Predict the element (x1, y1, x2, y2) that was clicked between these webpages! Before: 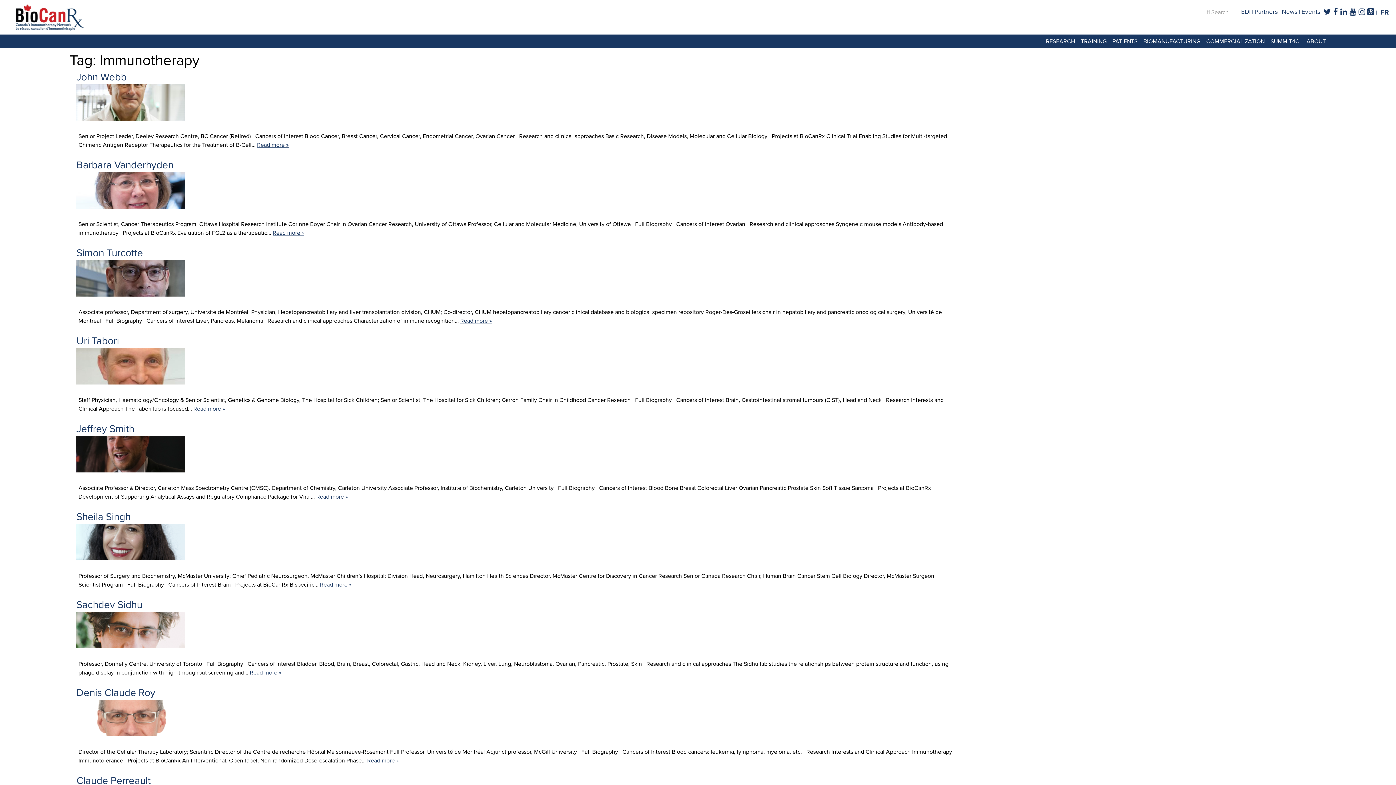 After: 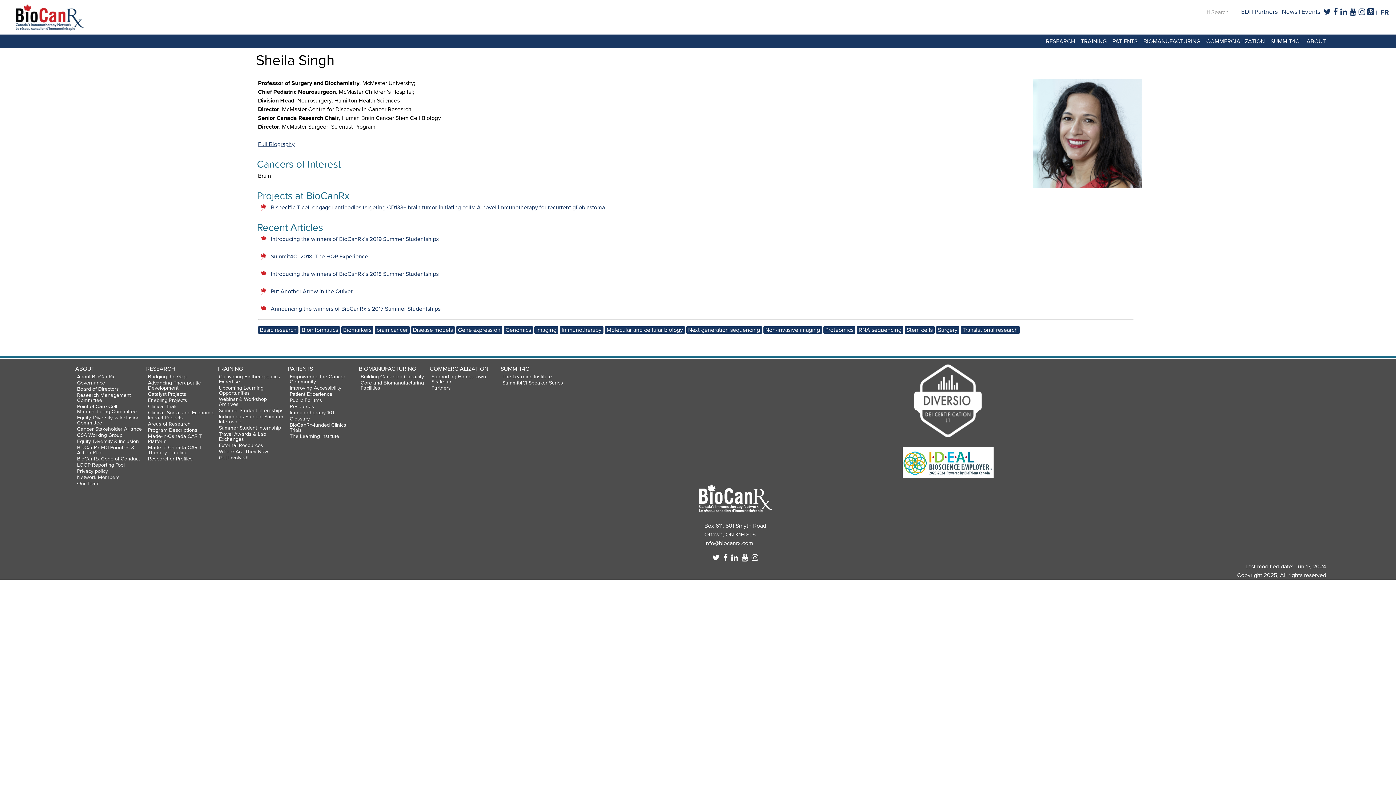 Action: label: Read more » bbox: (320, 581, 351, 588)